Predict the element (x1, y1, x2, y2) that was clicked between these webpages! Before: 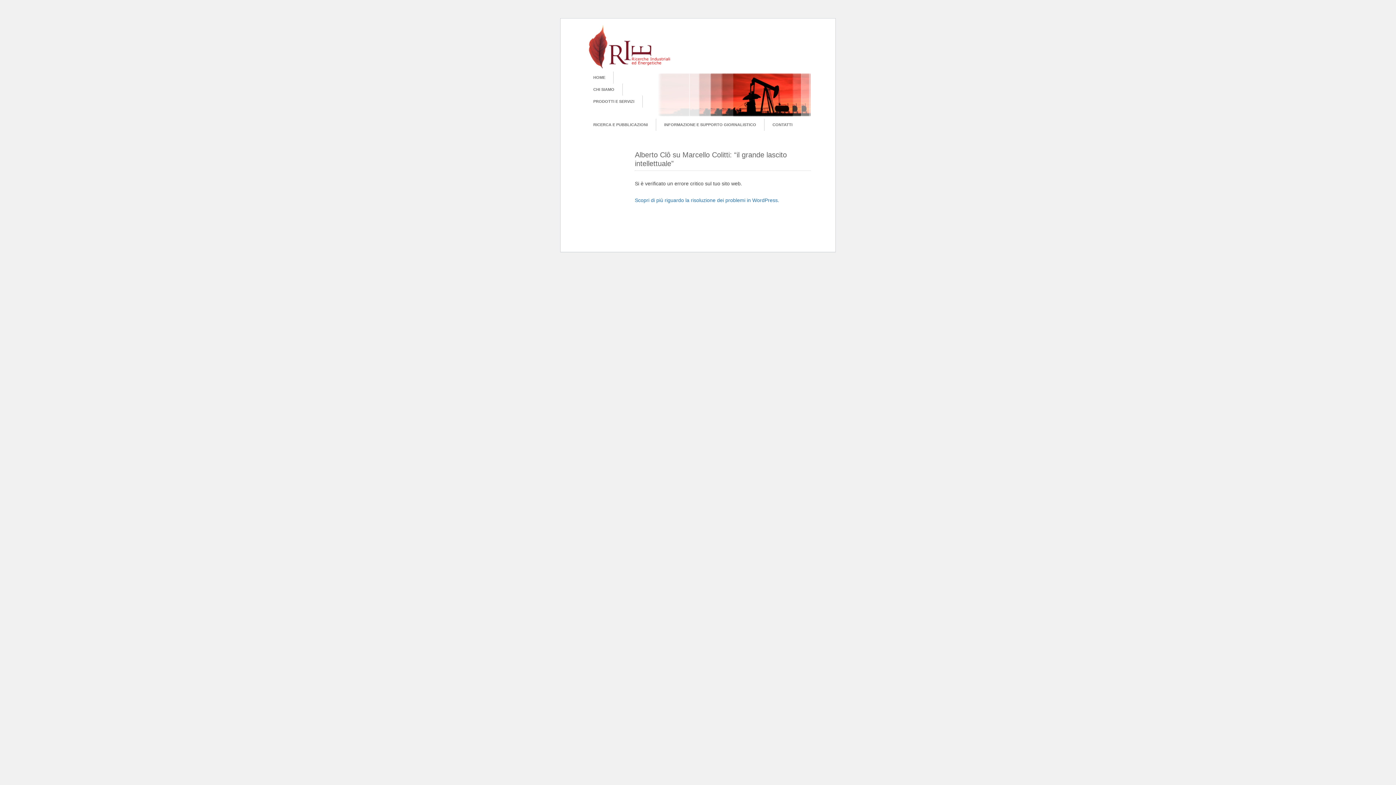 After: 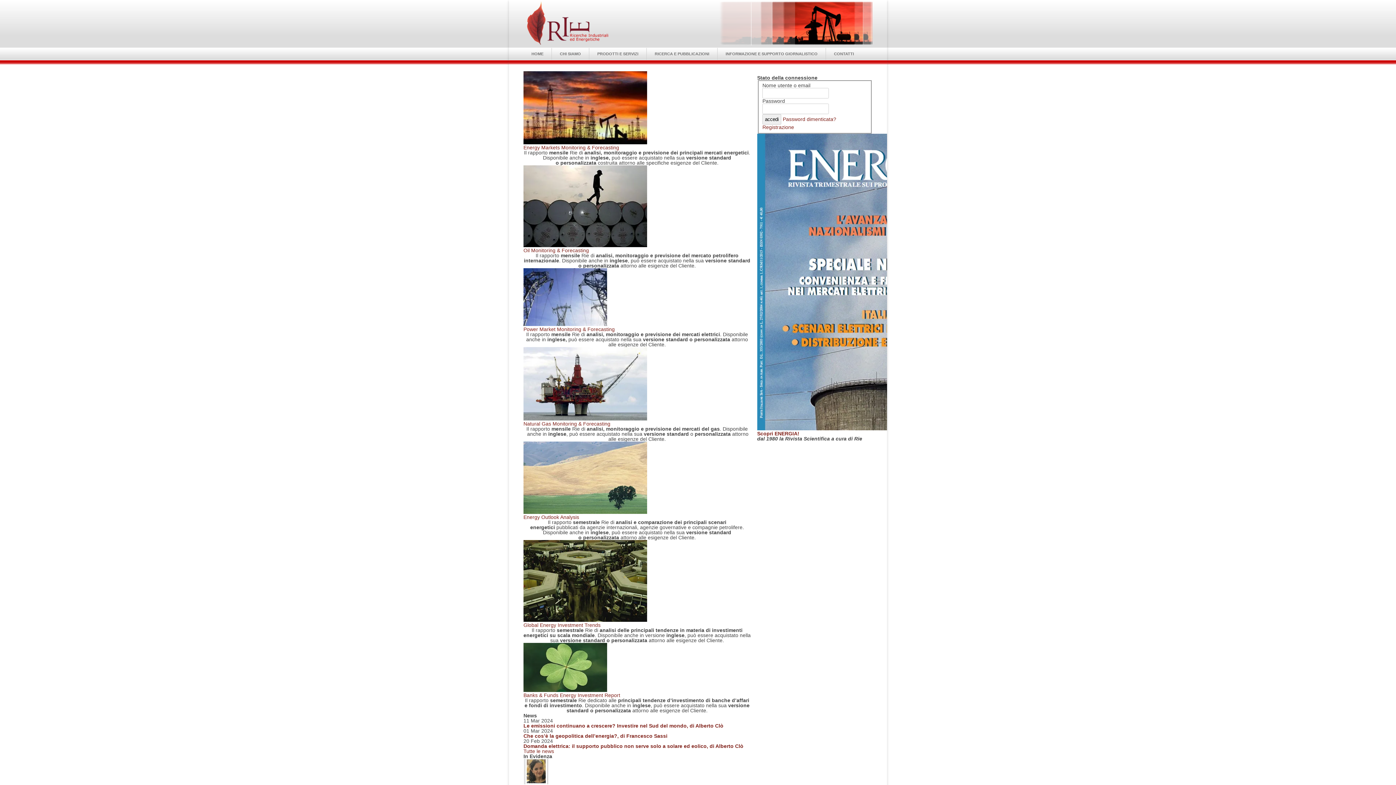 Action: bbox: (585, 71, 613, 83) label: HOME